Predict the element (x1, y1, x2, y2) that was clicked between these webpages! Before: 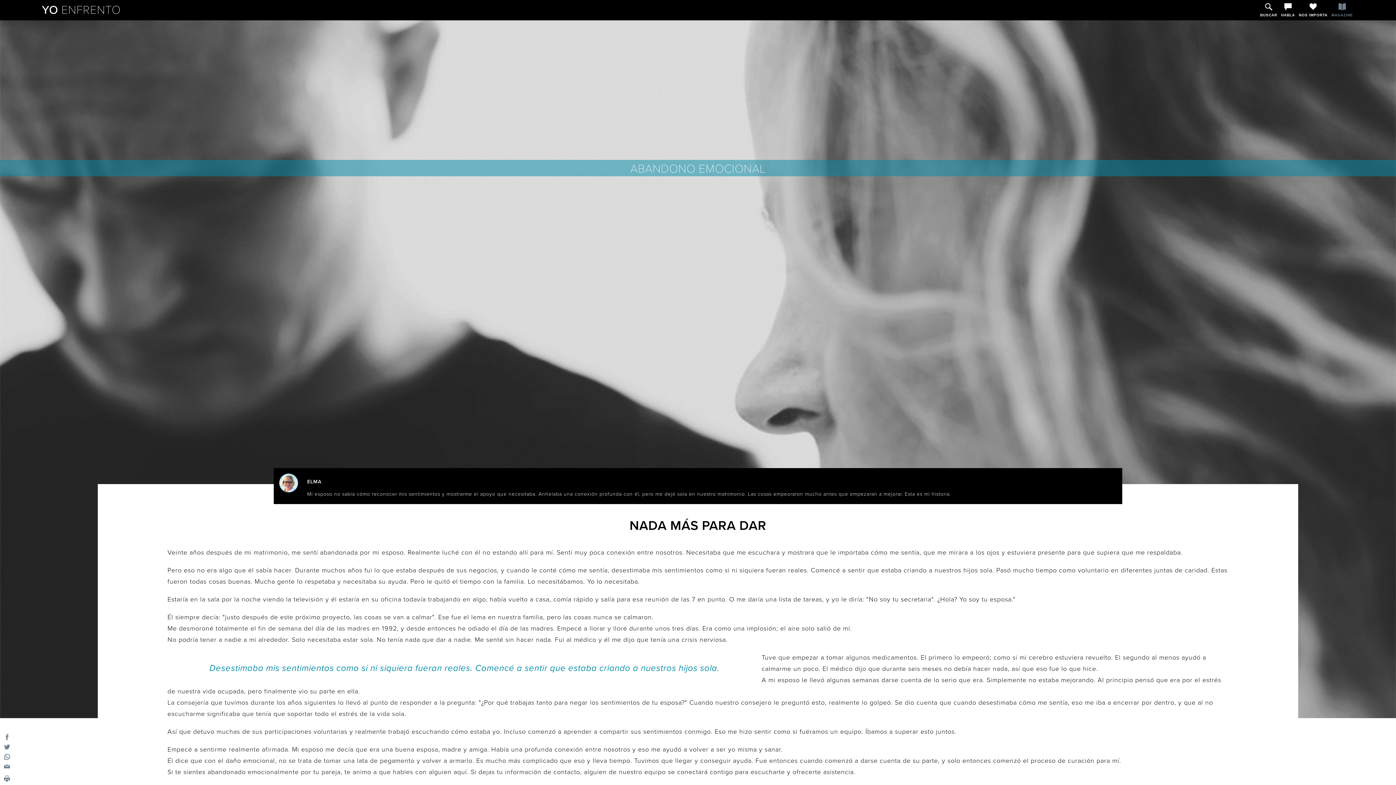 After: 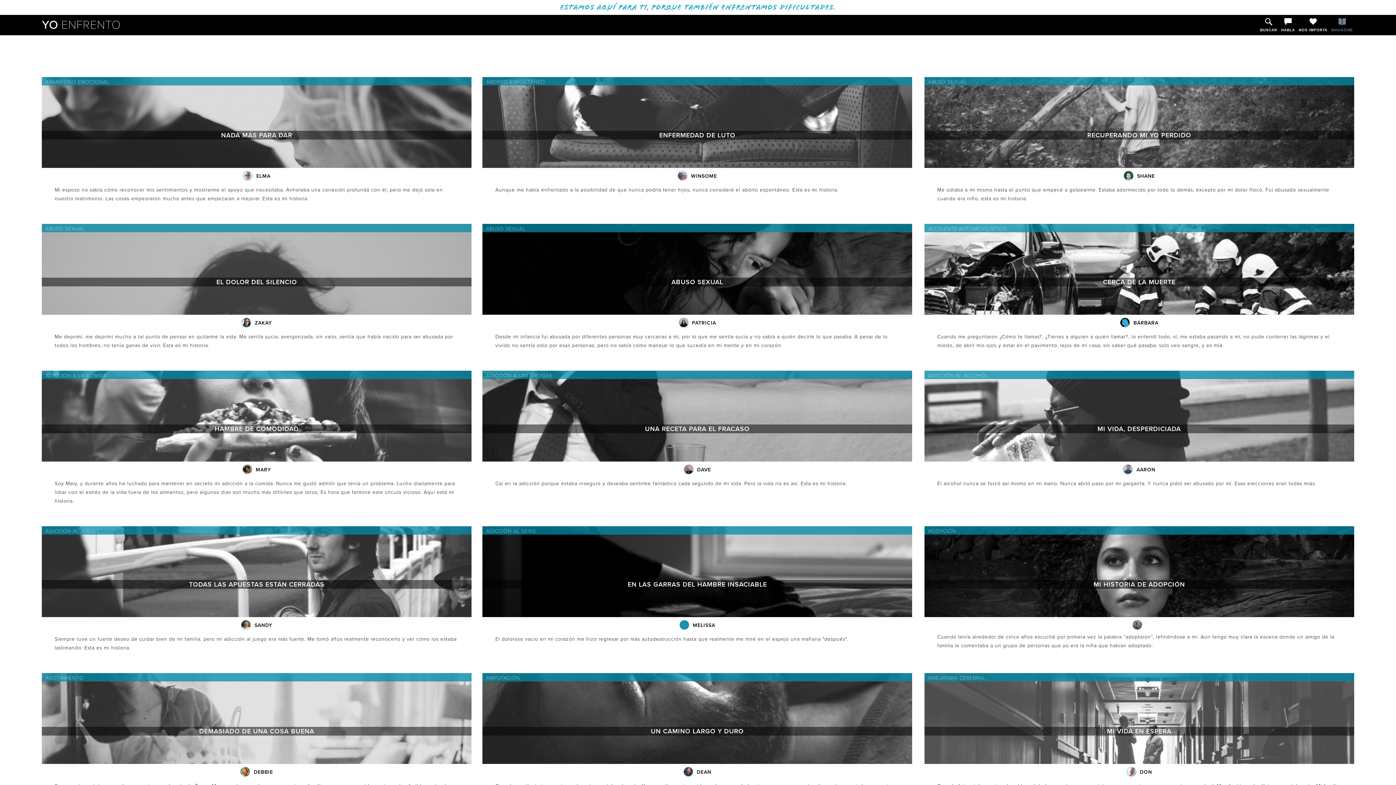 Action: bbox: (41, 0, 120, 20) label: YO ENFRENTO